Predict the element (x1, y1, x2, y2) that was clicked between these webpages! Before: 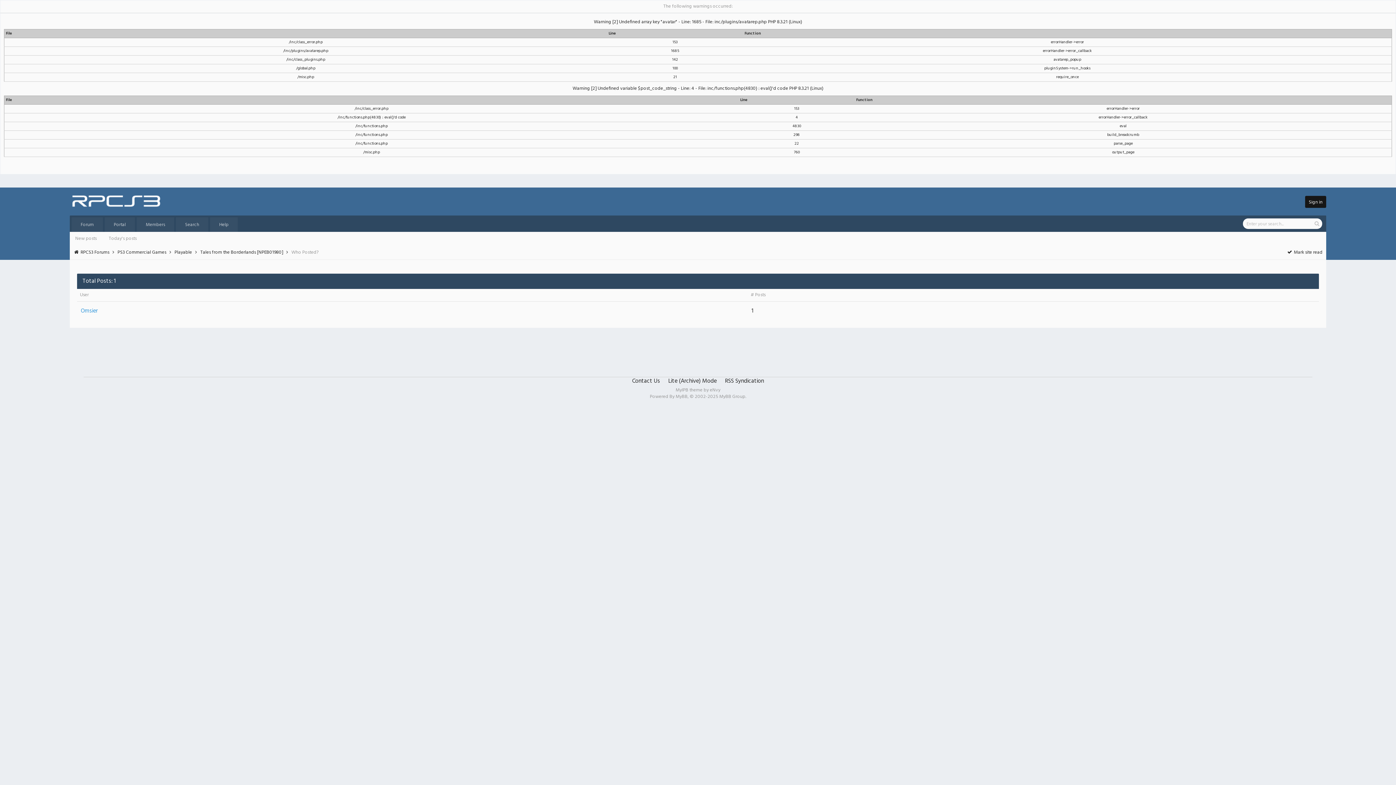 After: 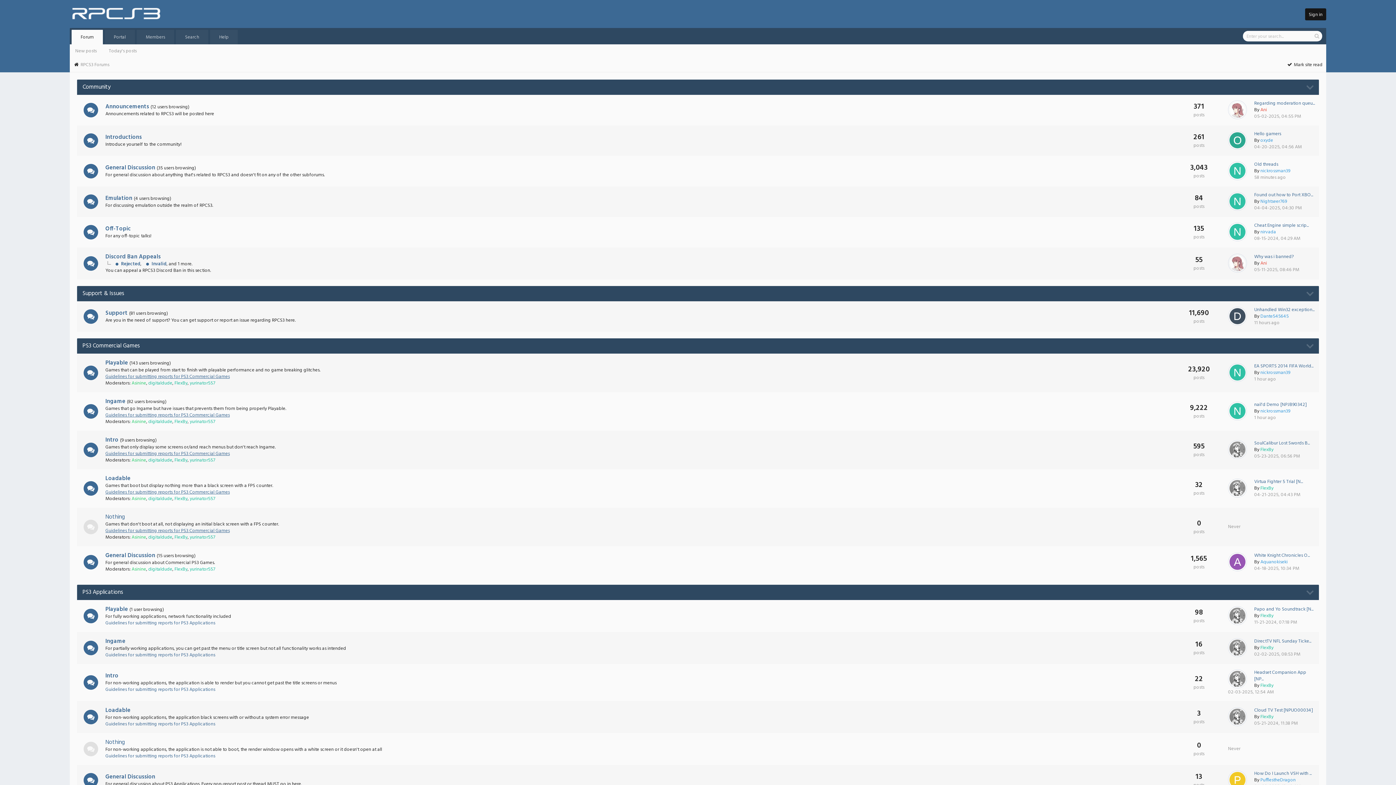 Action: bbox: (80, 221, 93, 228) label: Forum